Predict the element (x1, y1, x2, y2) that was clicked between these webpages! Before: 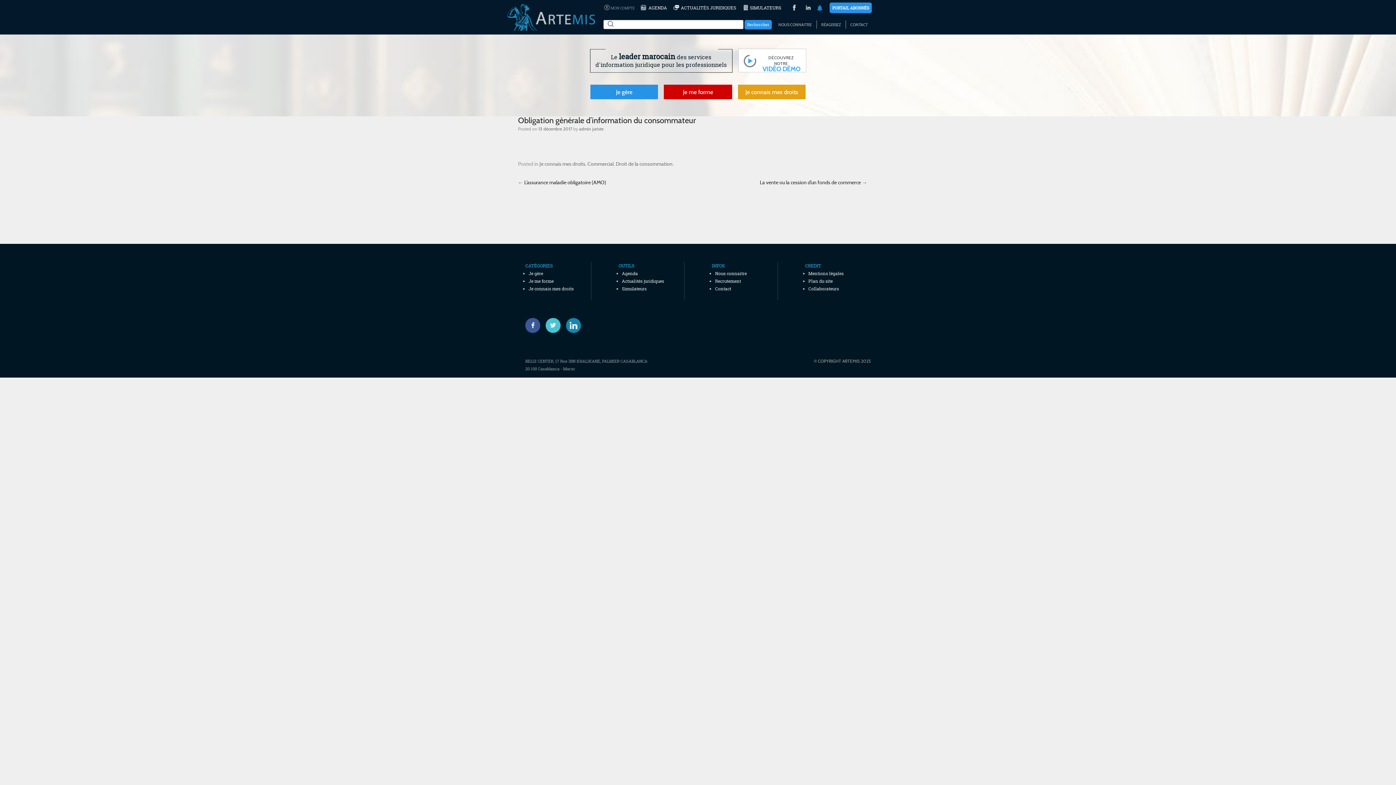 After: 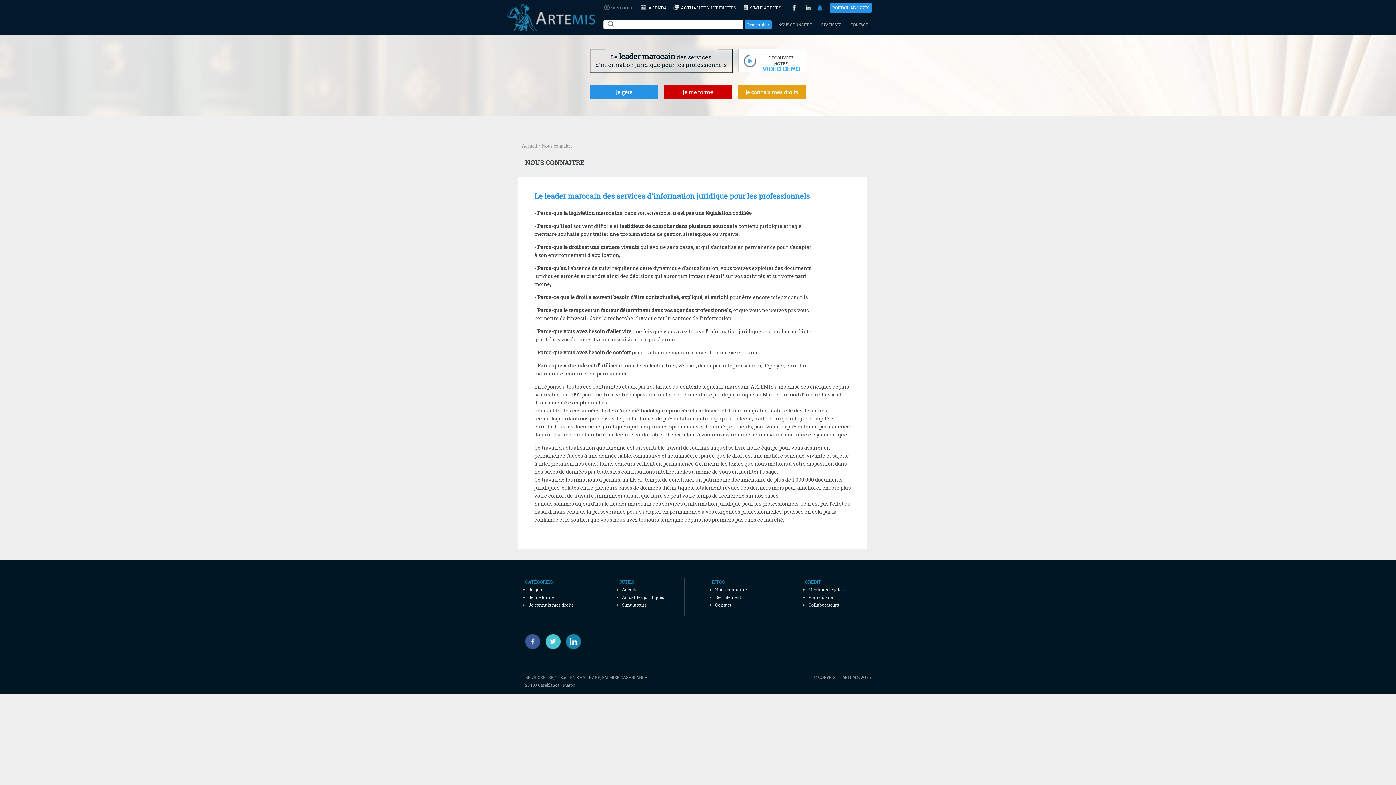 Action: bbox: (778, 22, 812, 27) label: NOUS CONNAITRE